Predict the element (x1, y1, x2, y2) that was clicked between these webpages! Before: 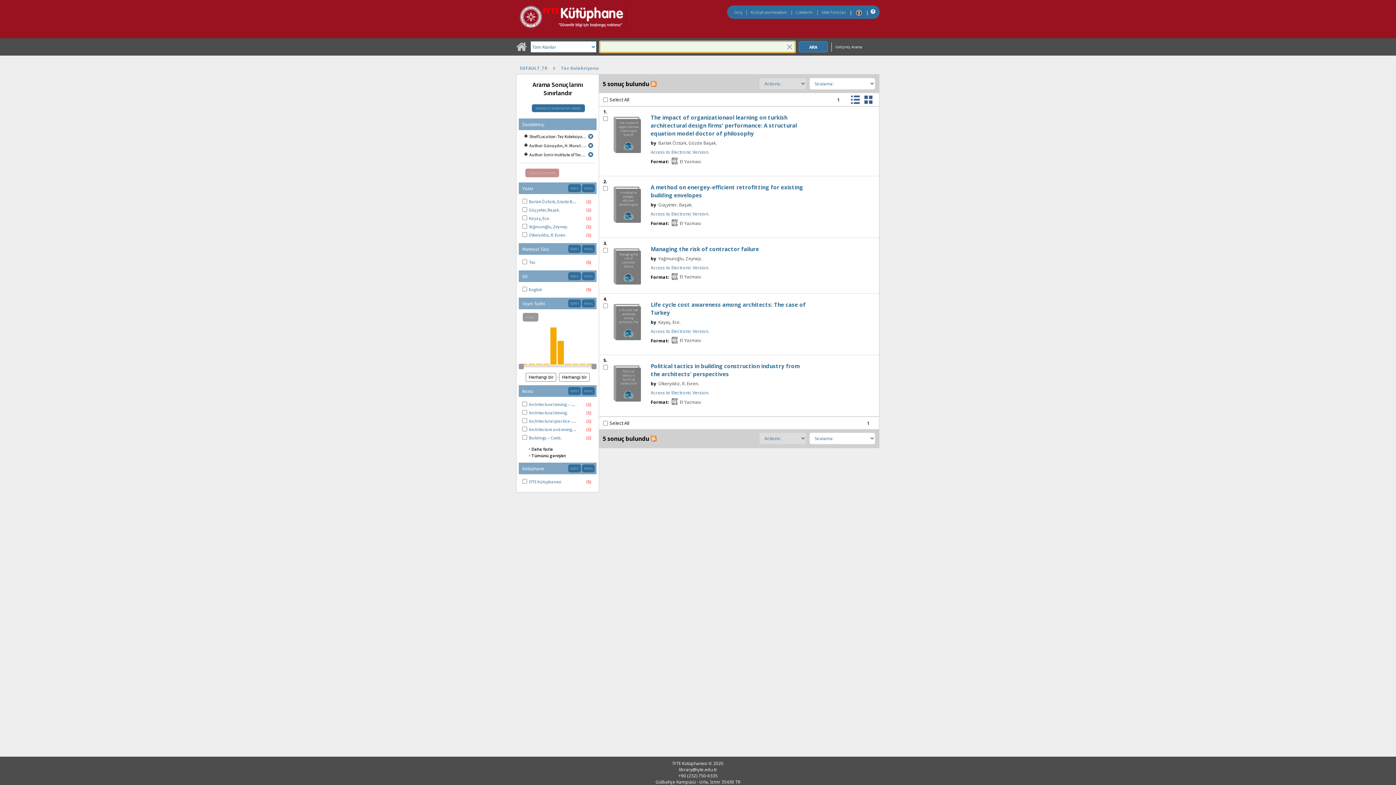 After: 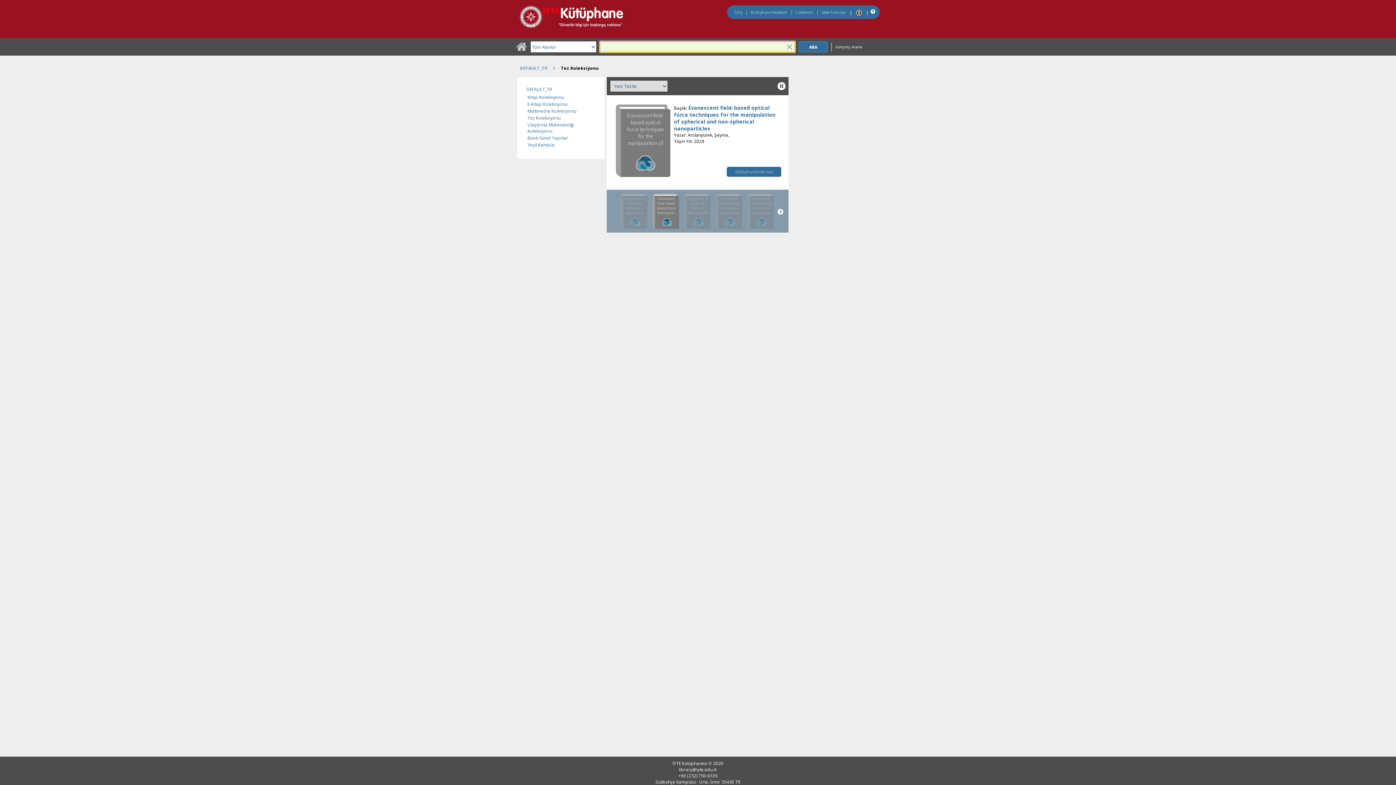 Action: label: Tez Koleksiyonu bbox: (561, 65, 598, 71)